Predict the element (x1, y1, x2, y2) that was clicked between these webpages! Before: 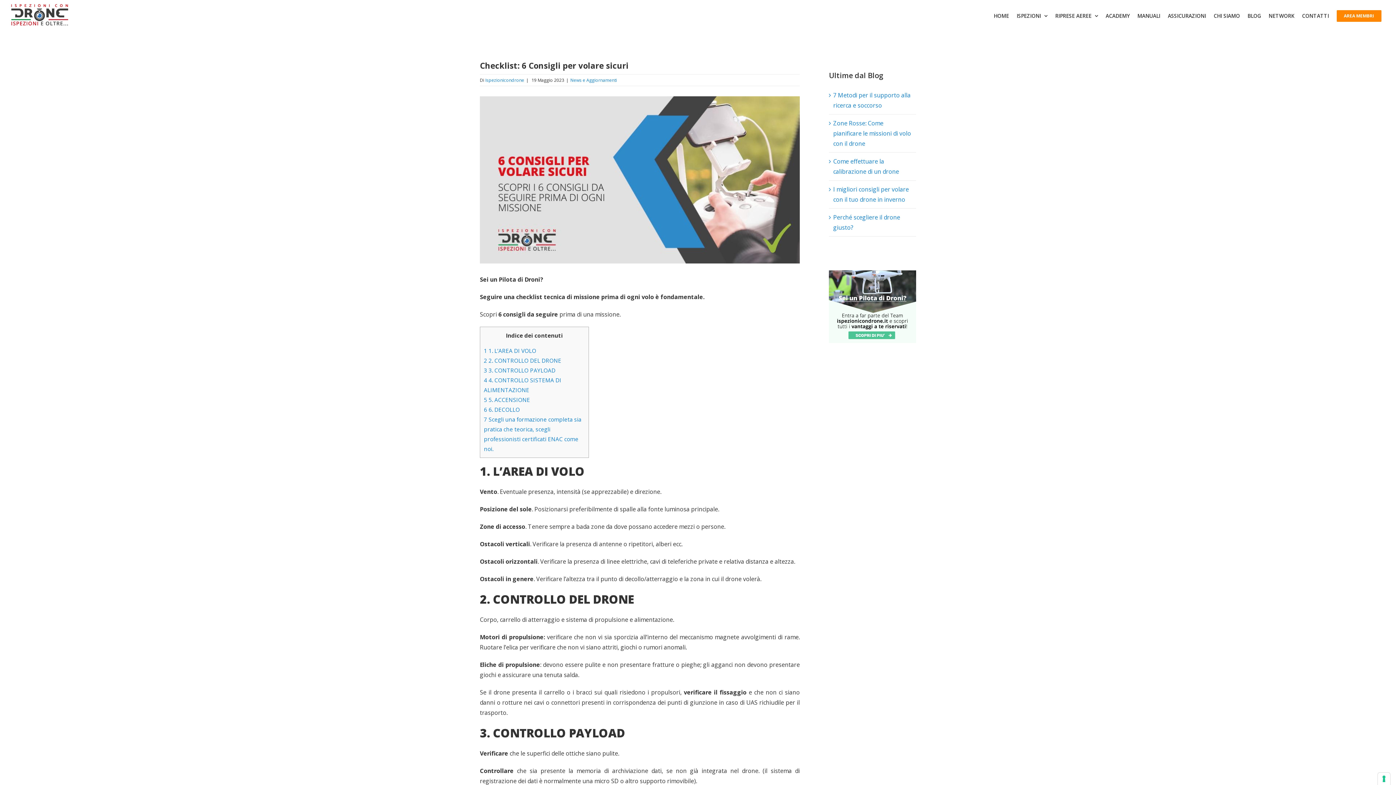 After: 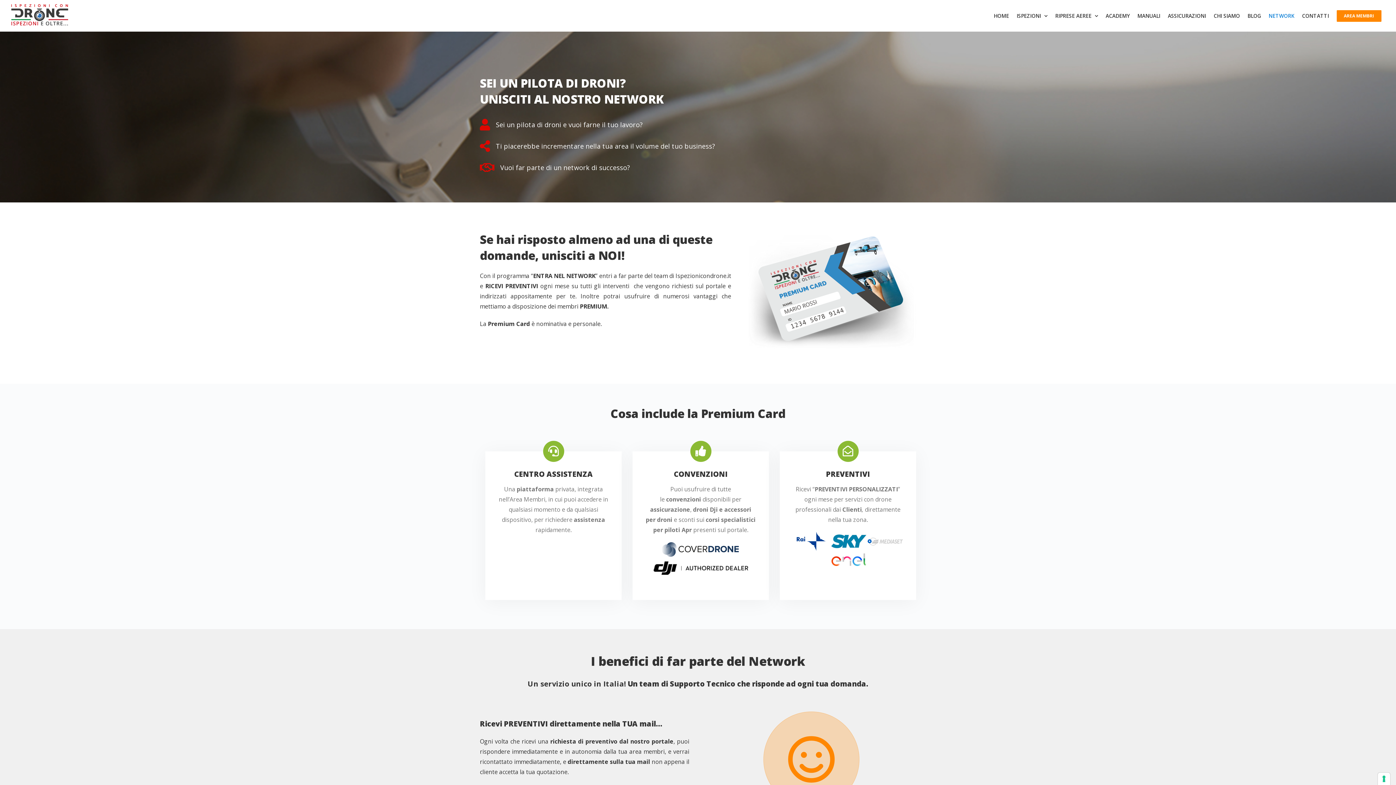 Action: bbox: (1265, 1, 1298, 29) label: NETWORK